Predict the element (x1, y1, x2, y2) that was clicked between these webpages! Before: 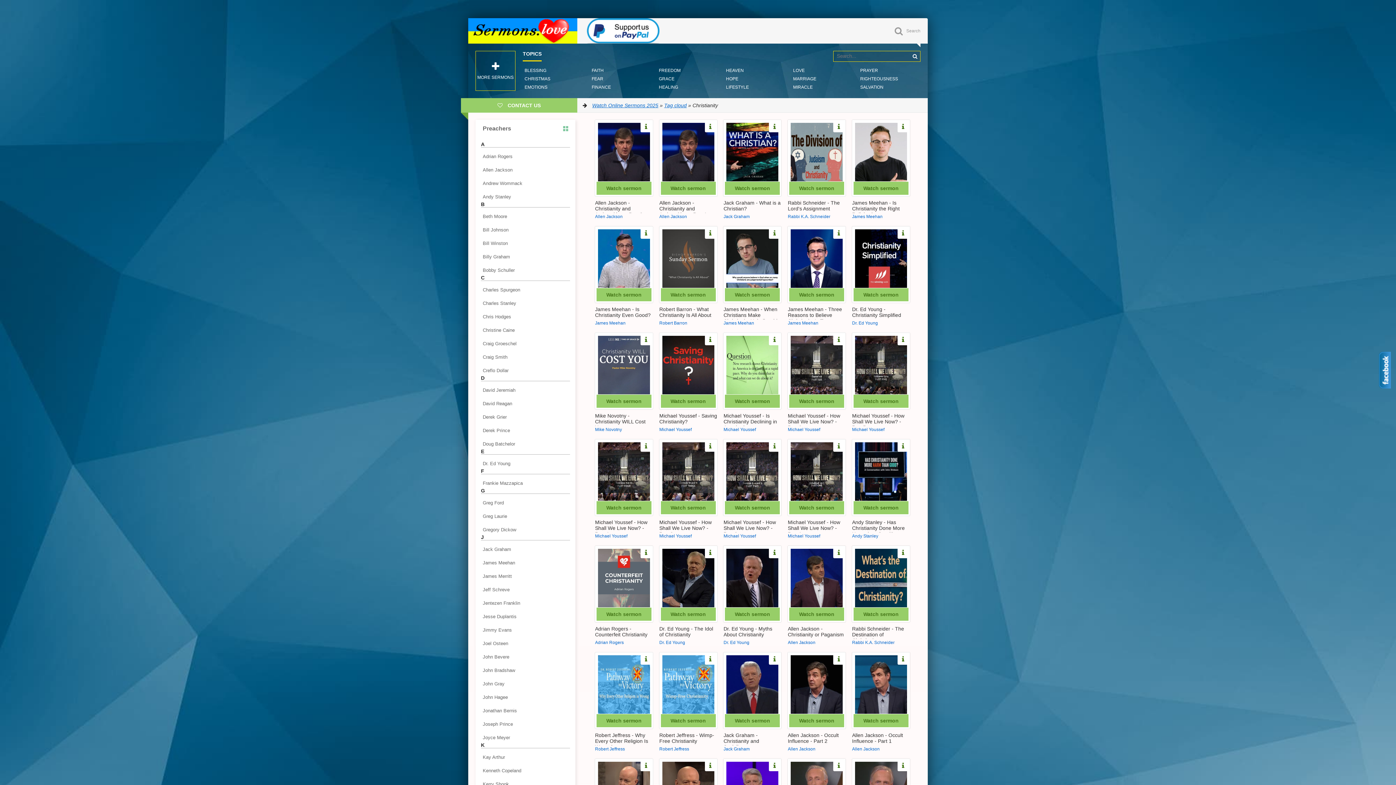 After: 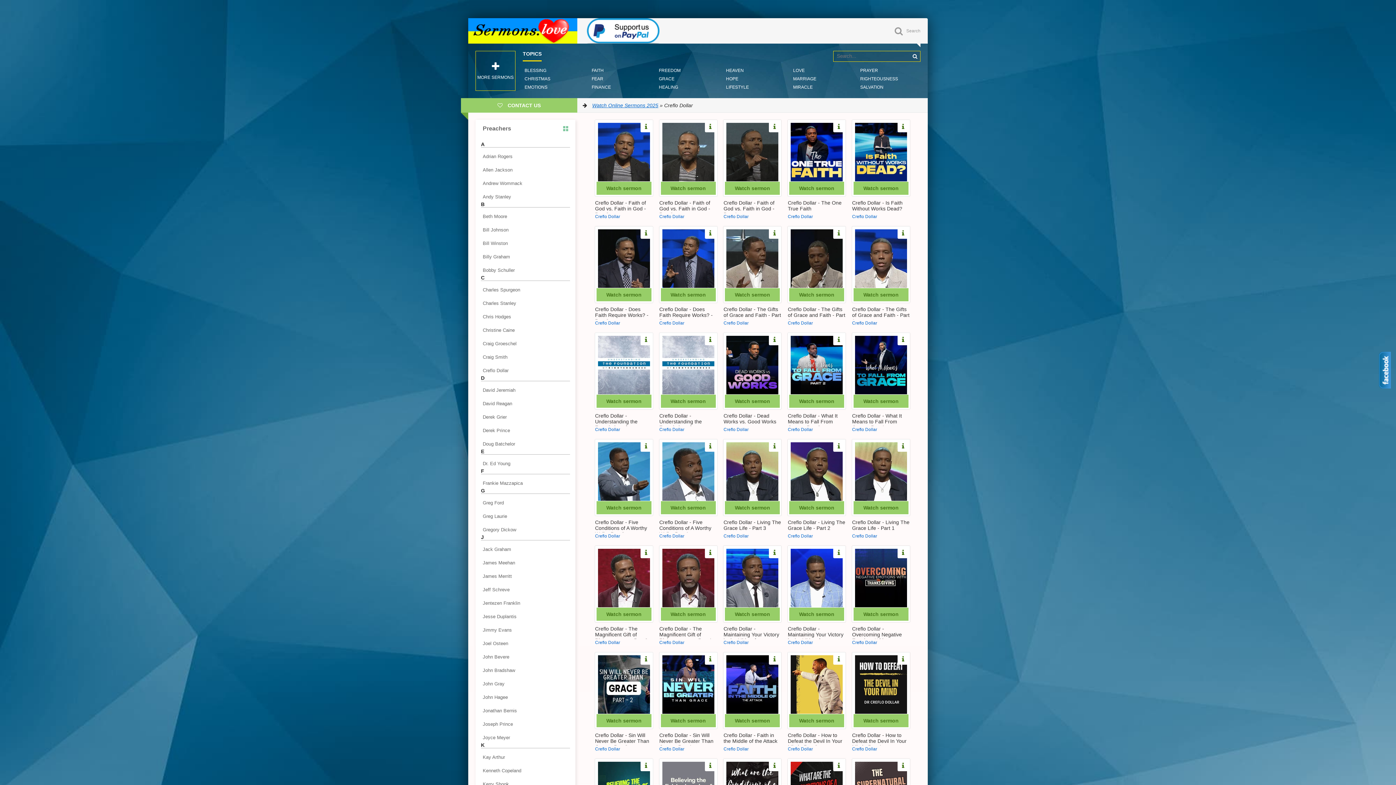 Action: label: Creflo Dollar bbox: (481, 366, 570, 375)